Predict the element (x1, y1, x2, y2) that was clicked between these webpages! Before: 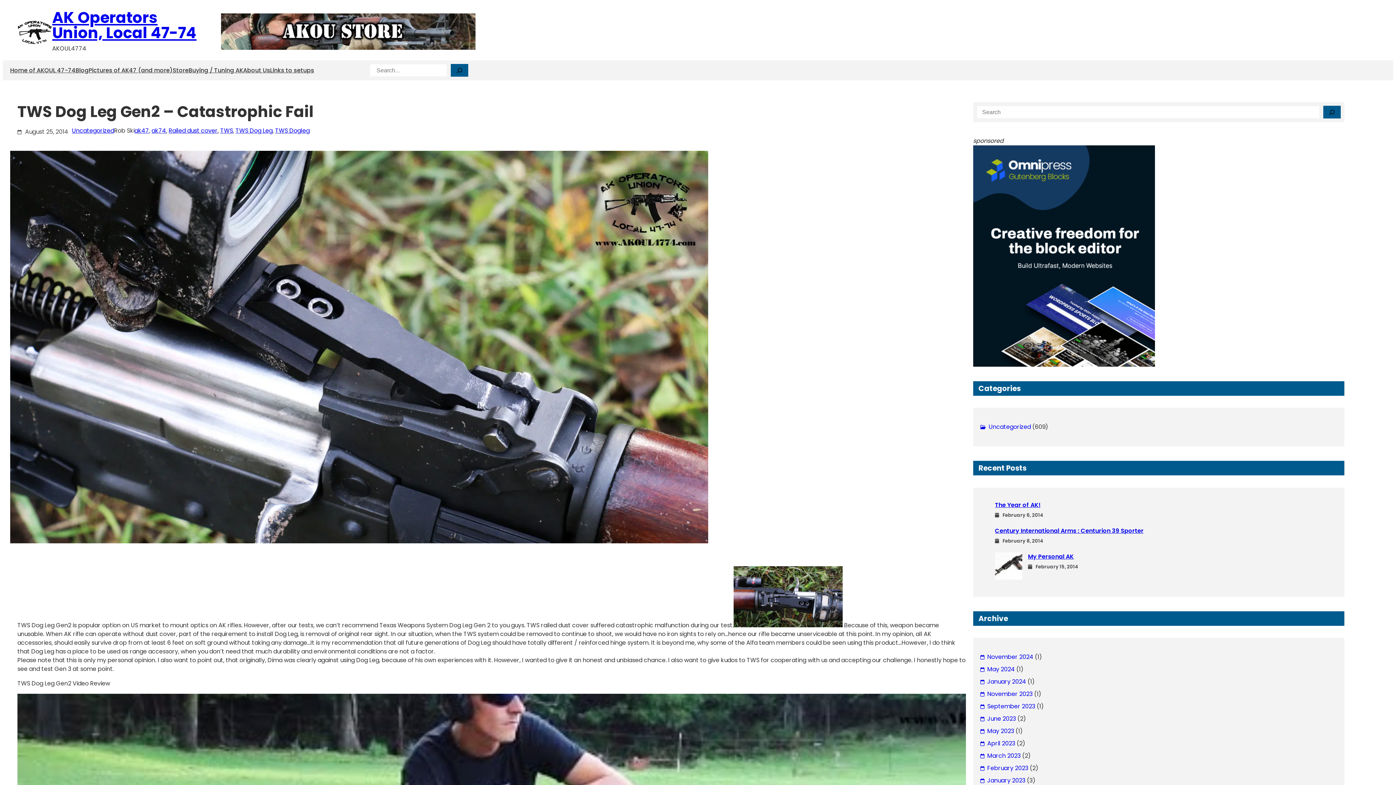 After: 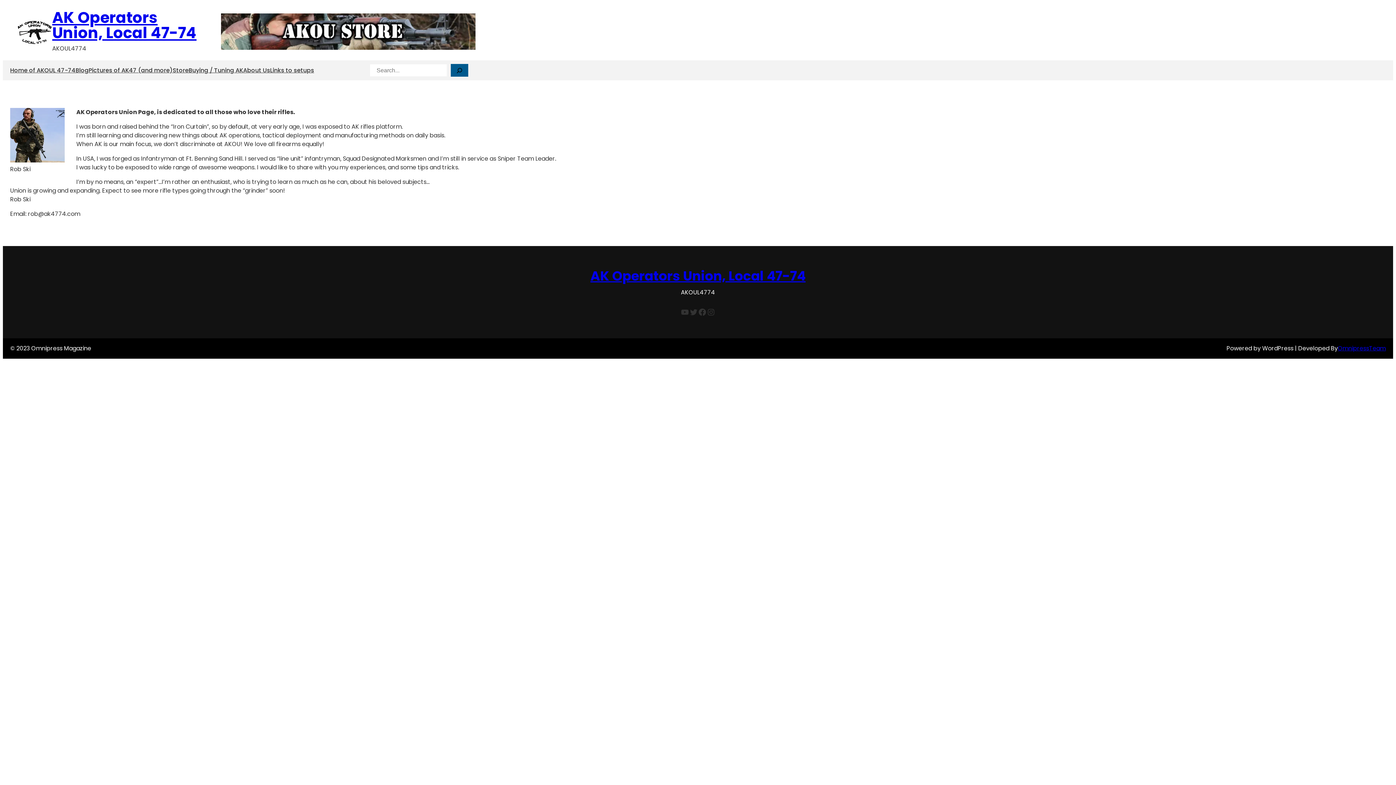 Action: label: About Us bbox: (243, 62, 270, 78)